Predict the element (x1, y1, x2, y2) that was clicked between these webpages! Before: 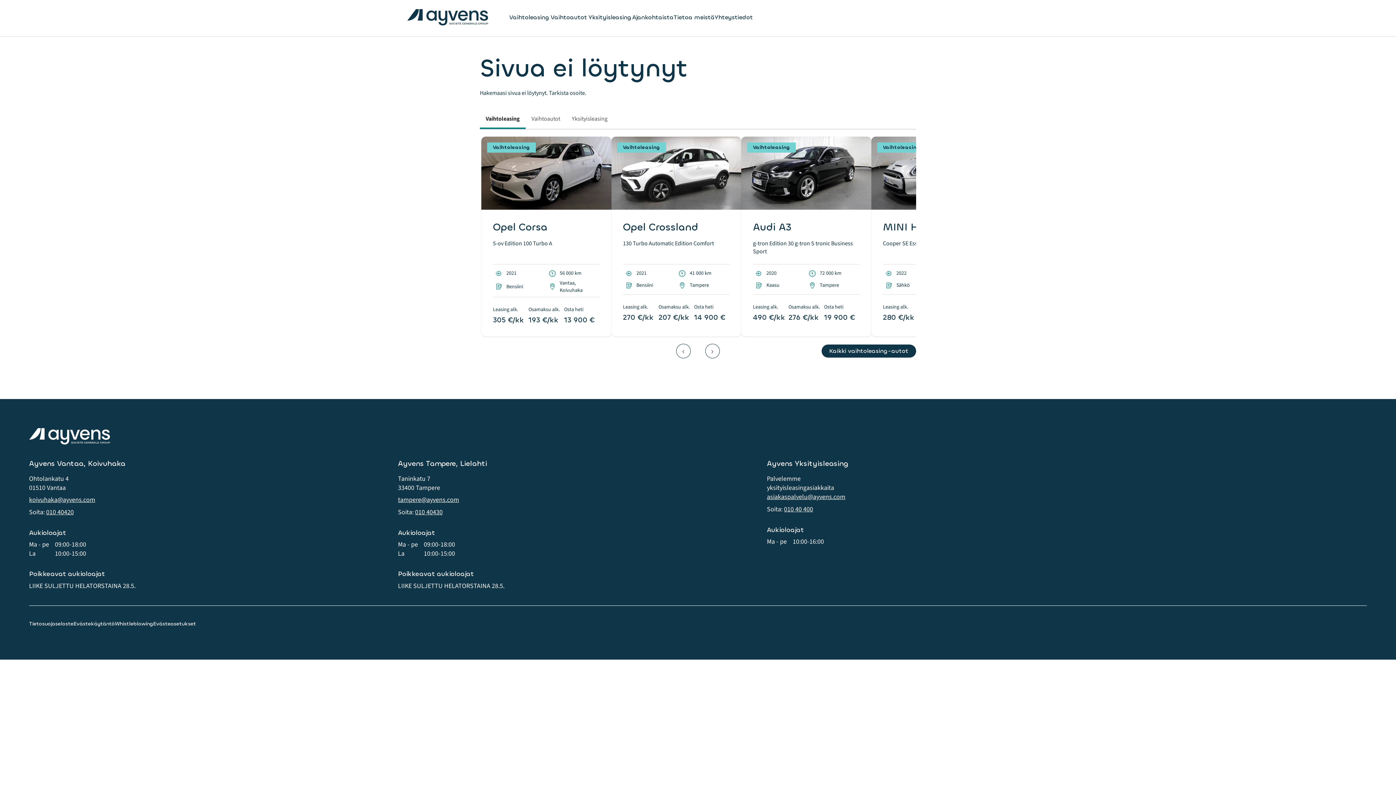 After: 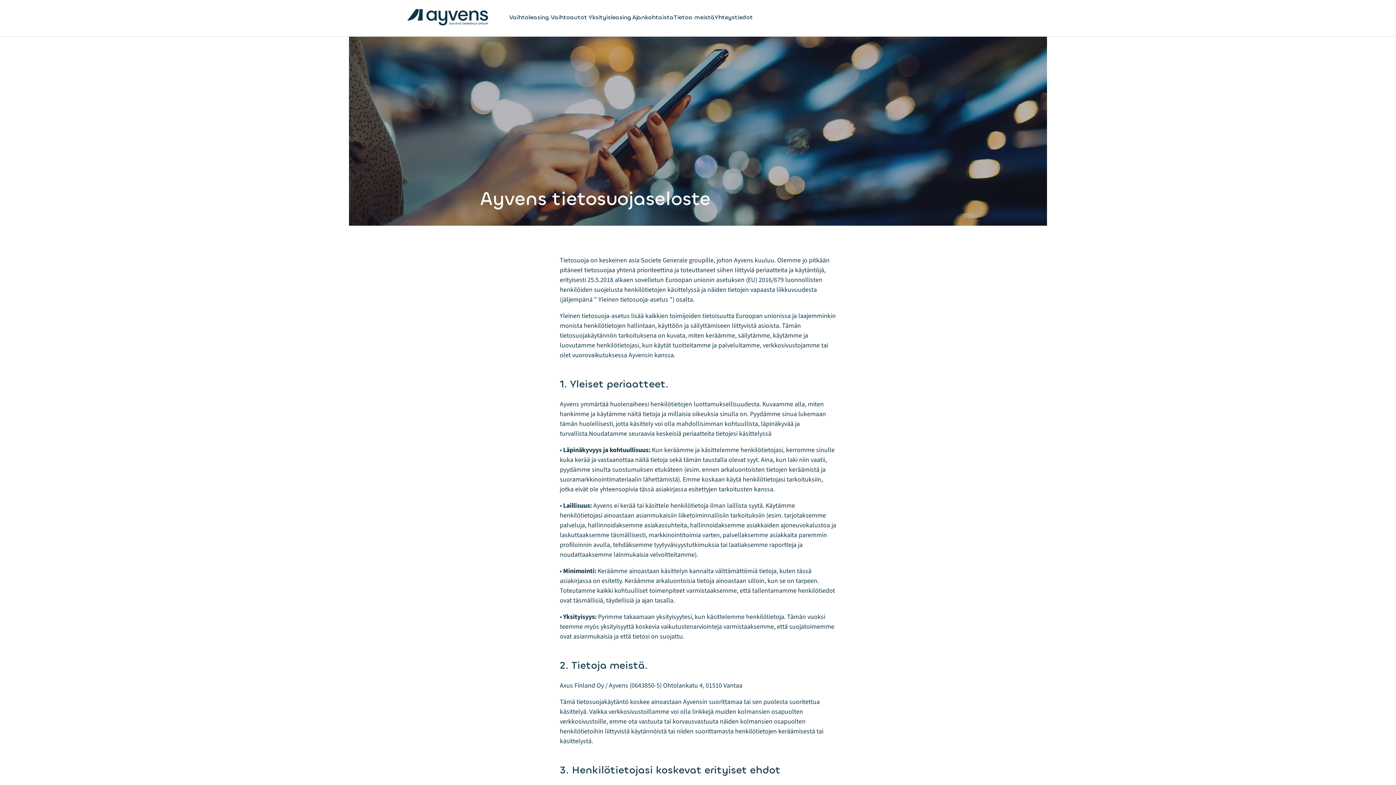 Action: bbox: (29, 620, 73, 627) label: Tietosuojaseloste